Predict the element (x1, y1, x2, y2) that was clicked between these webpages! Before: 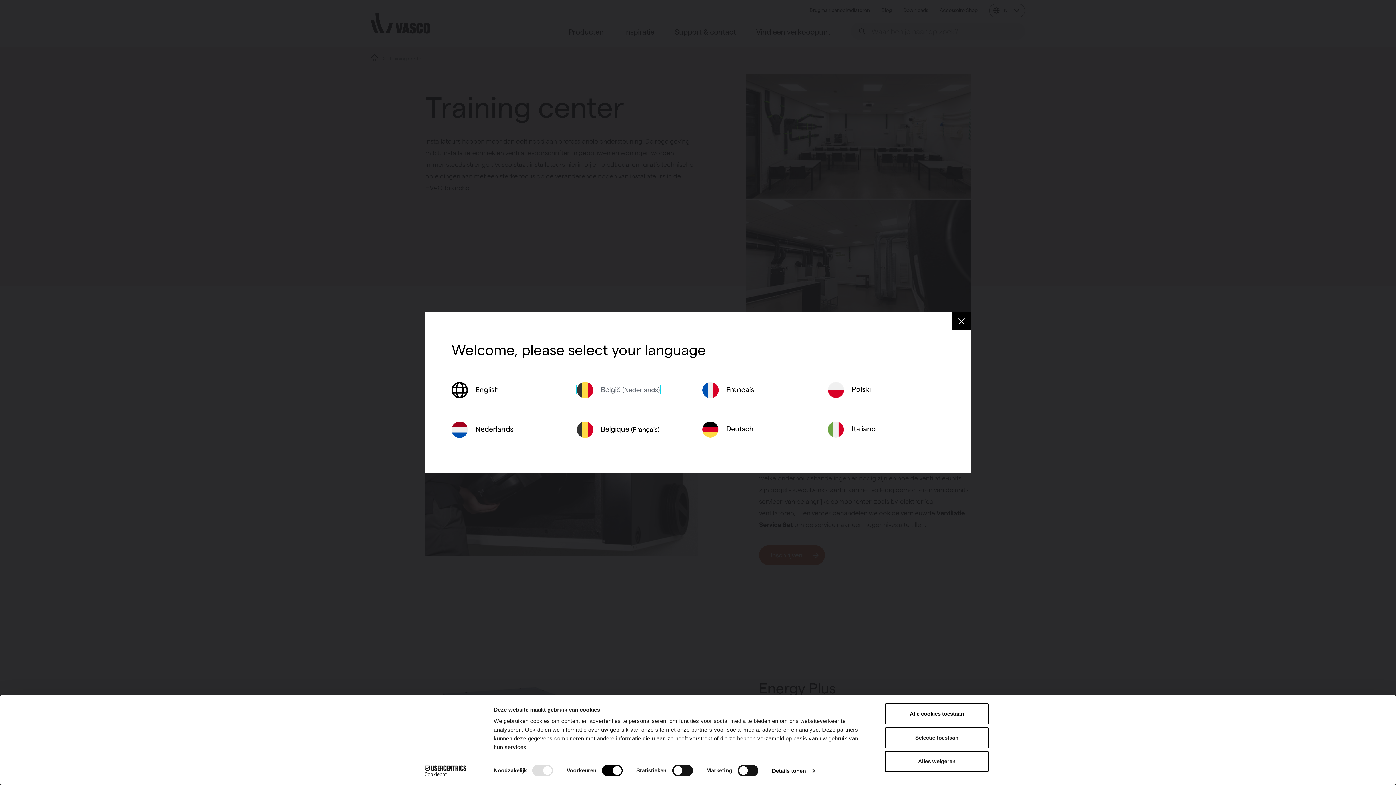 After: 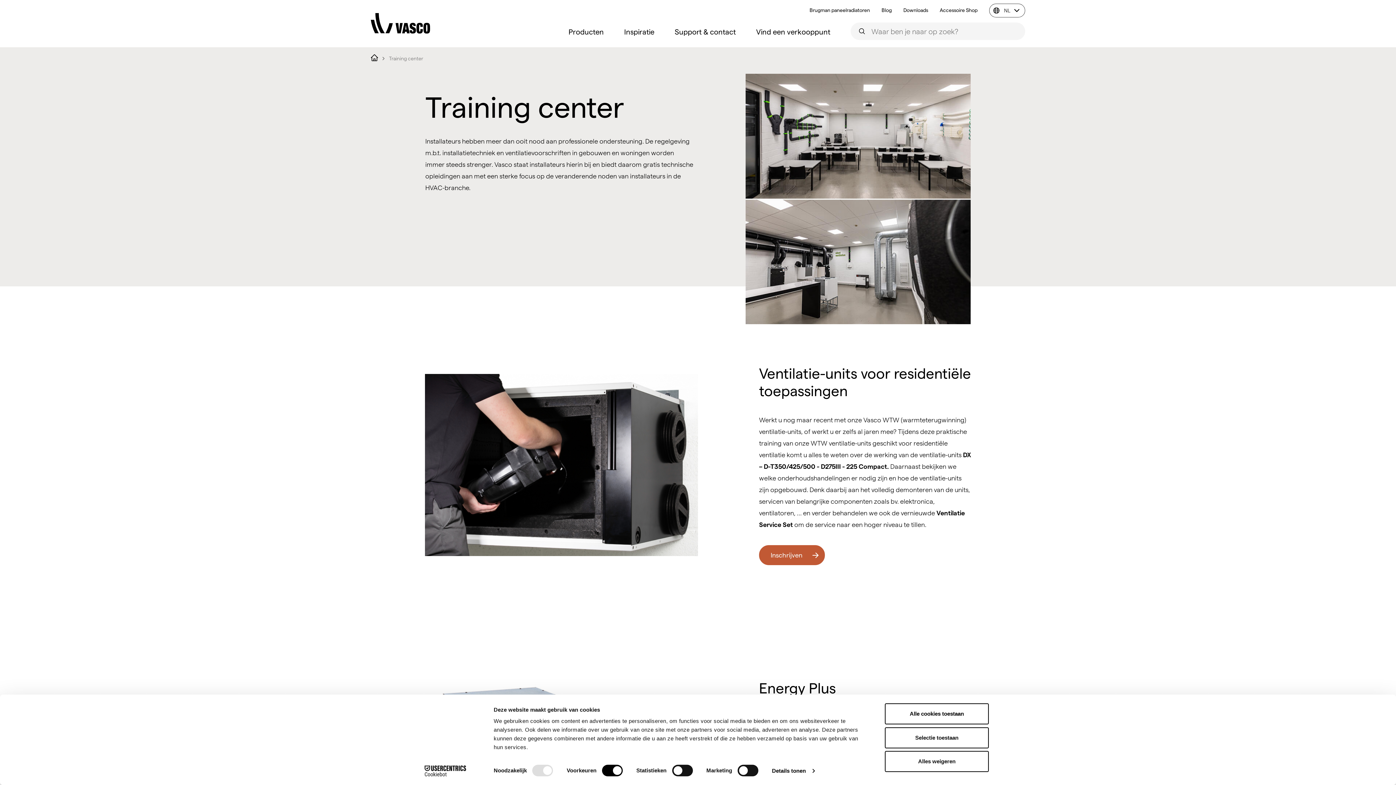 Action: label:  Nederlands bbox: (451, 425, 513, 433)